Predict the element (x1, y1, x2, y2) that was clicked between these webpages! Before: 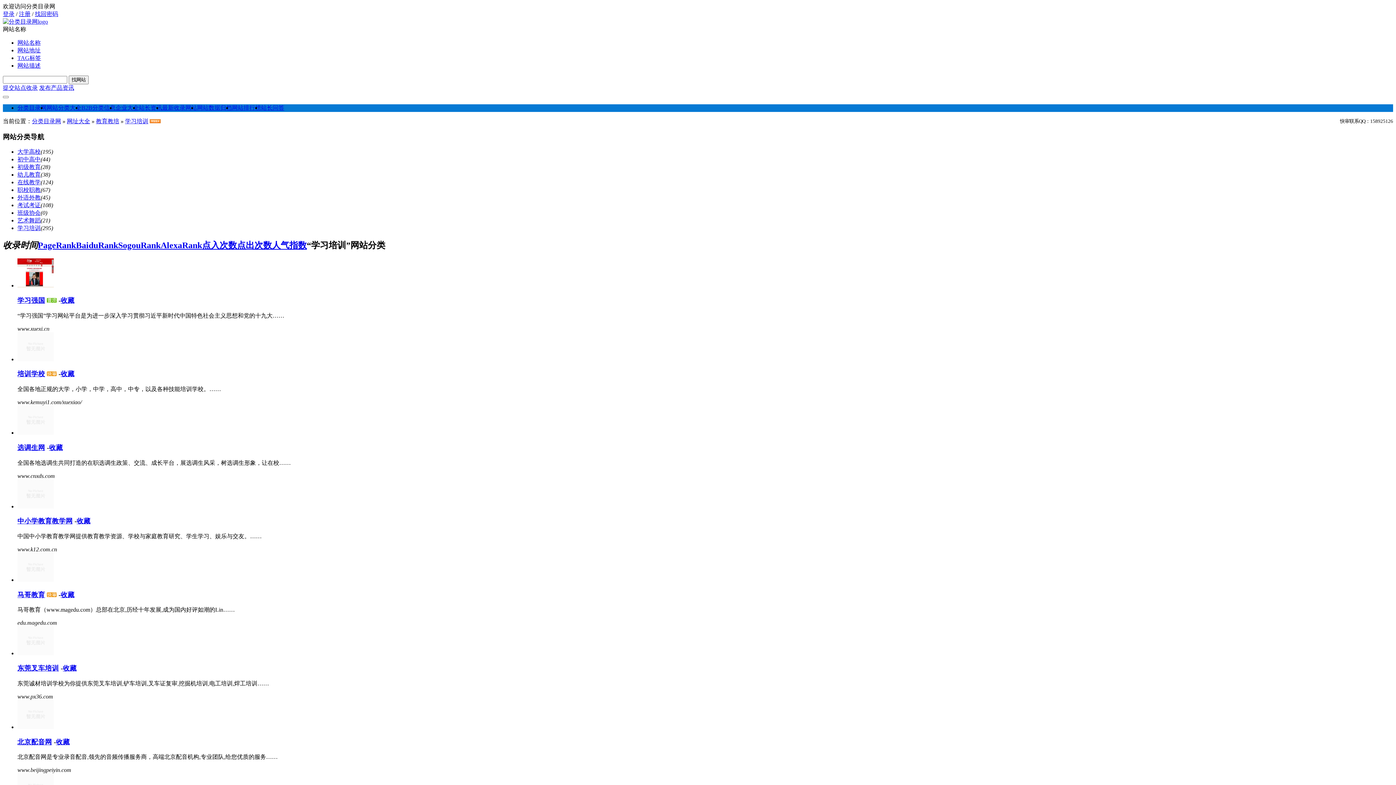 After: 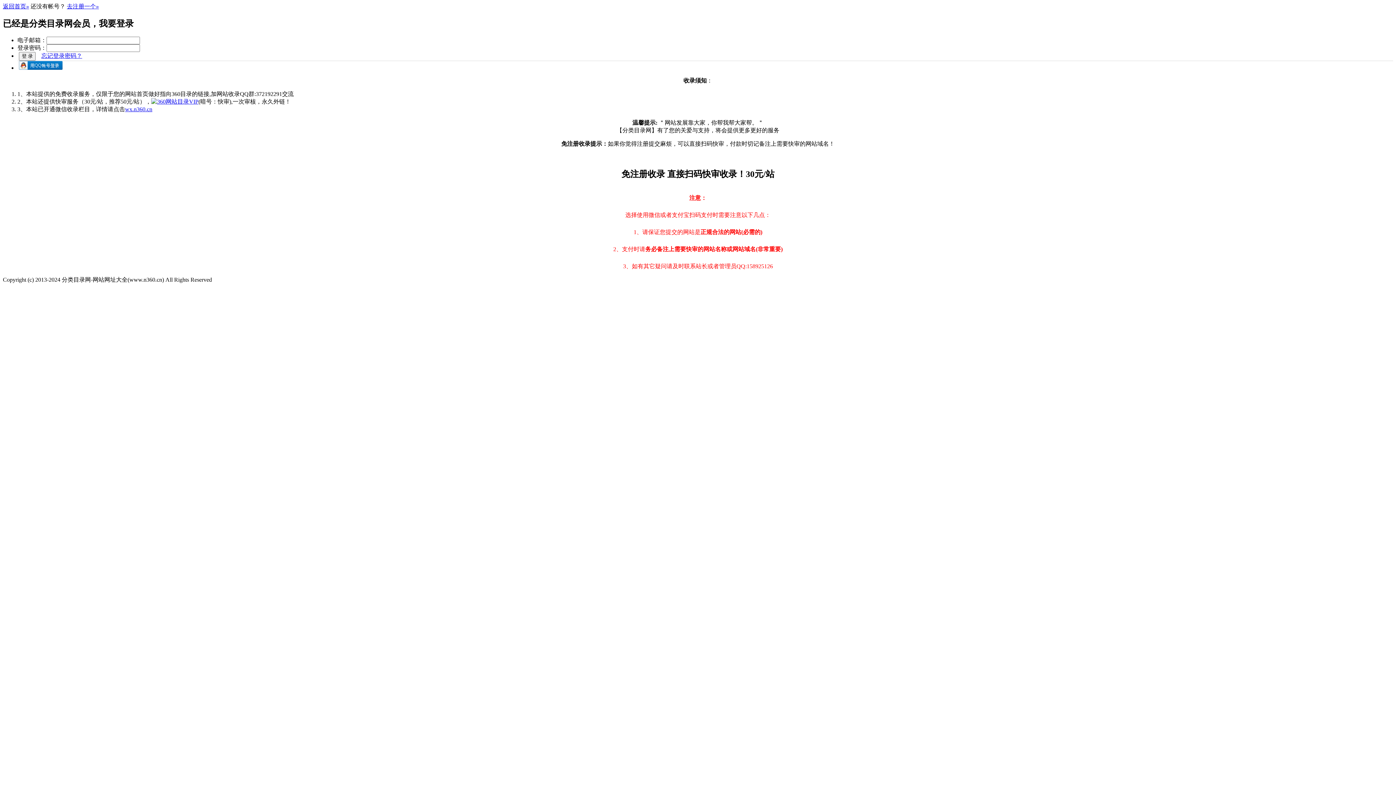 Action: bbox: (62, 664, 76, 672) label: 收藏